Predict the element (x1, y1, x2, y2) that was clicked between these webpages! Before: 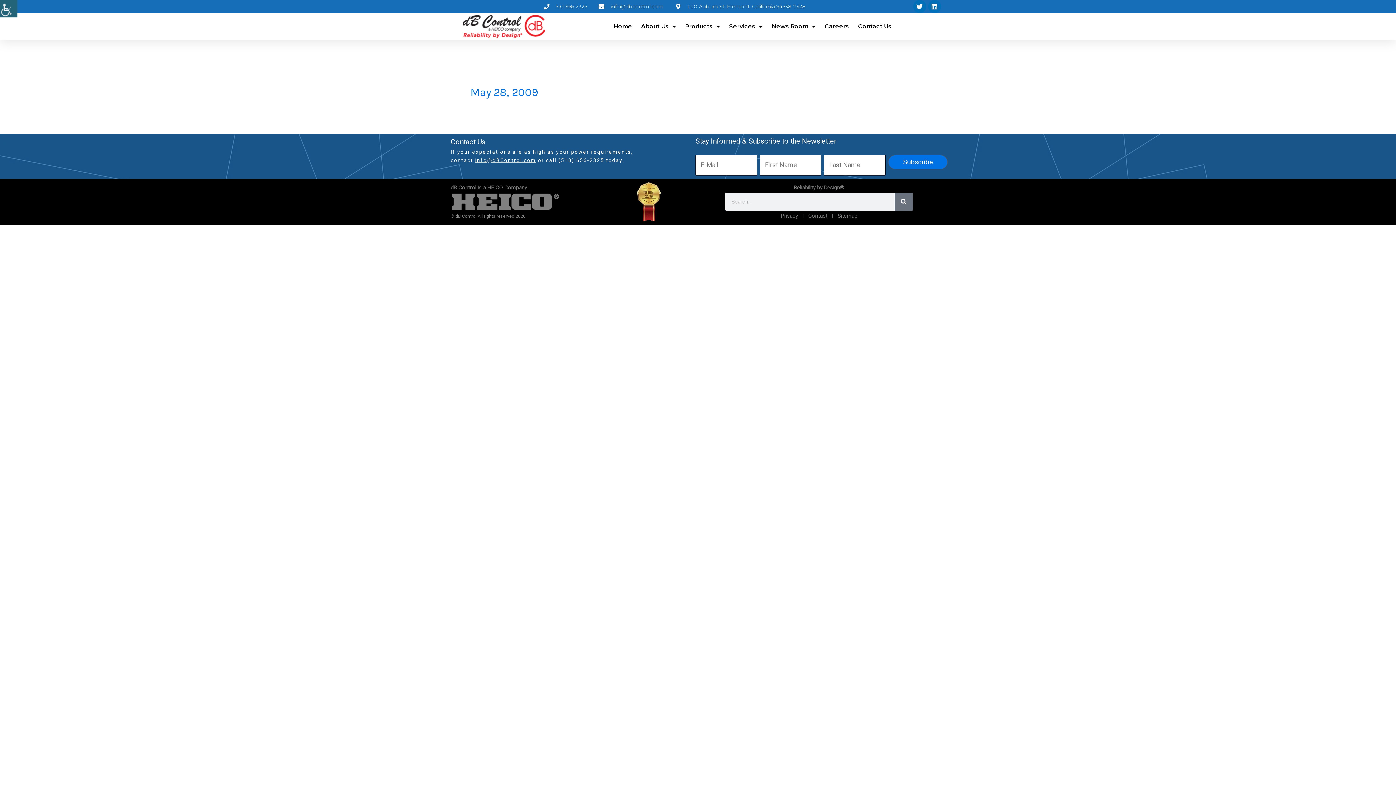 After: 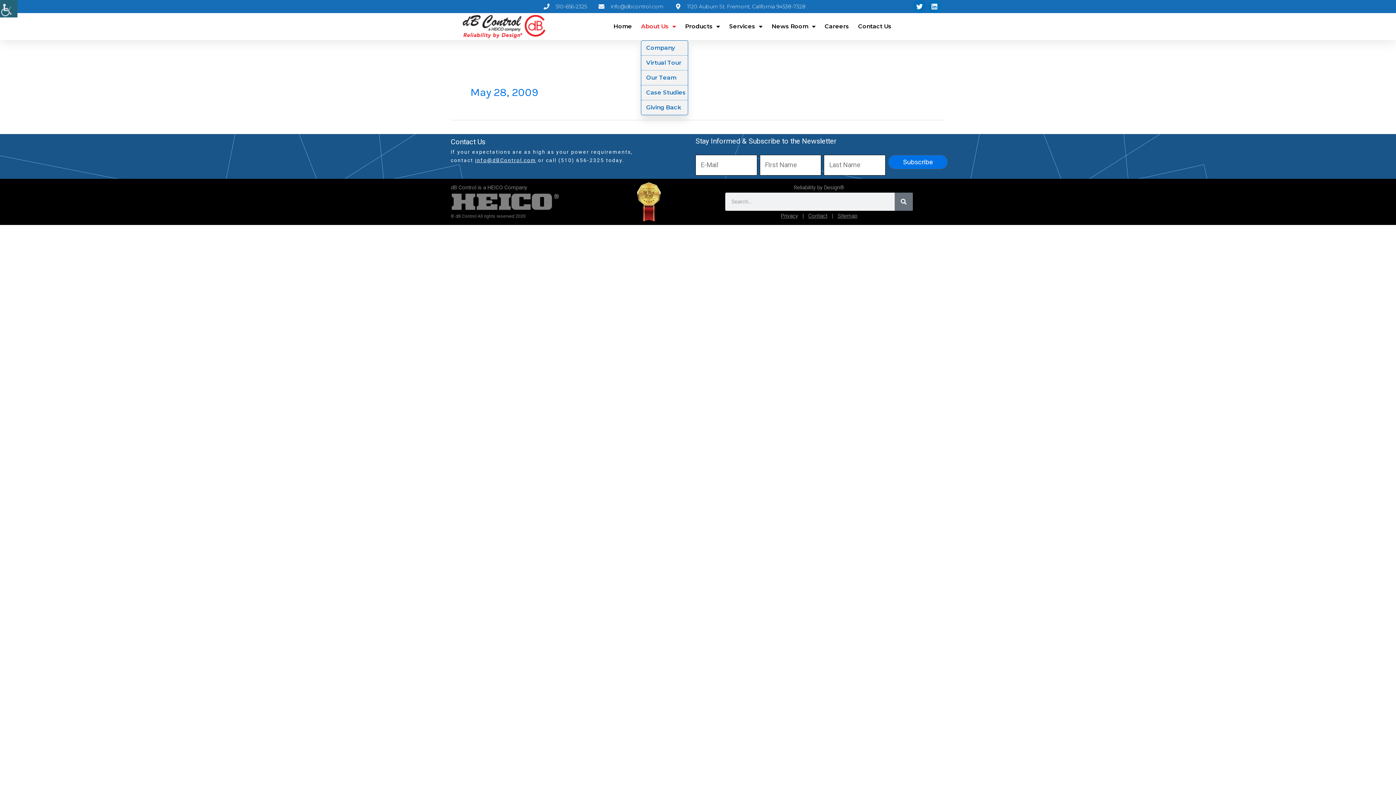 Action: label: About Us bbox: (641, 18, 676, 34)